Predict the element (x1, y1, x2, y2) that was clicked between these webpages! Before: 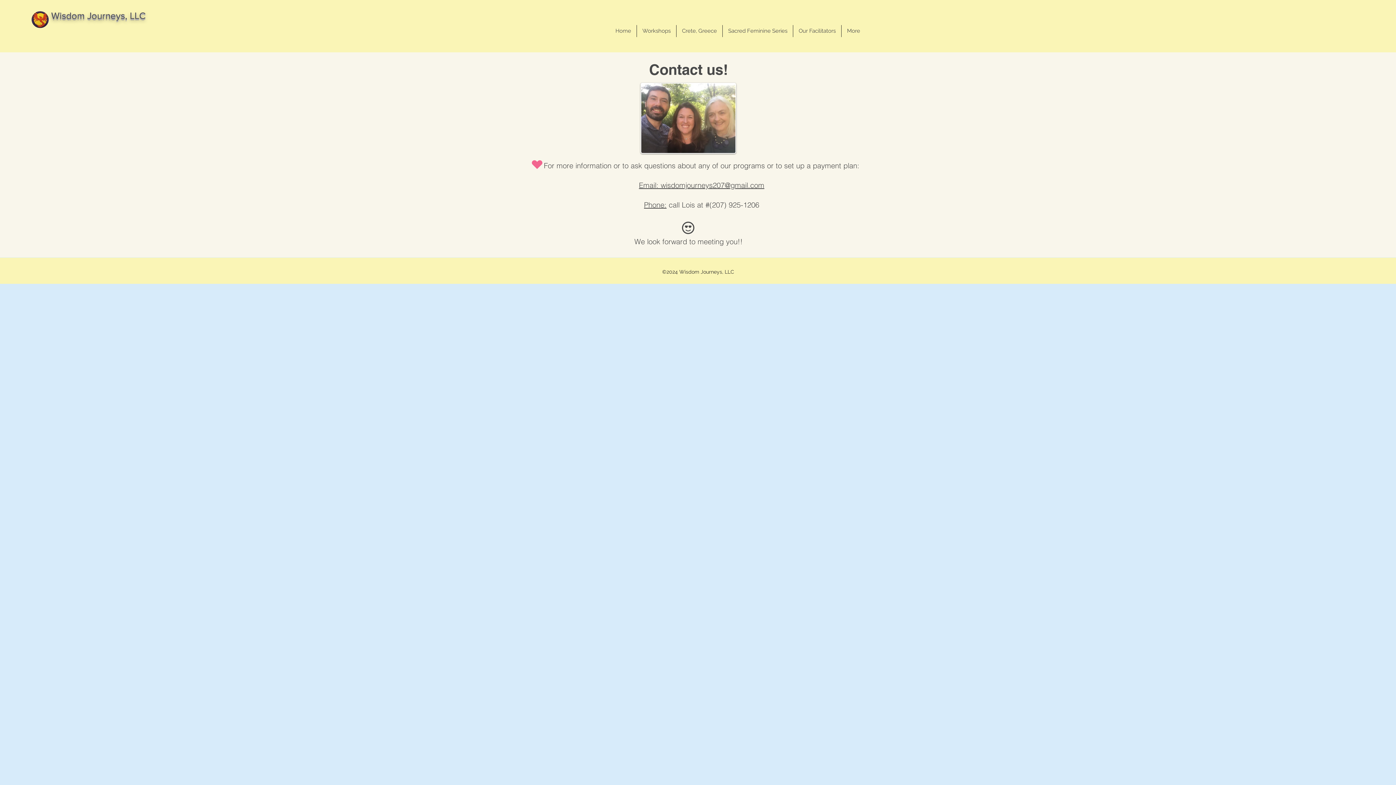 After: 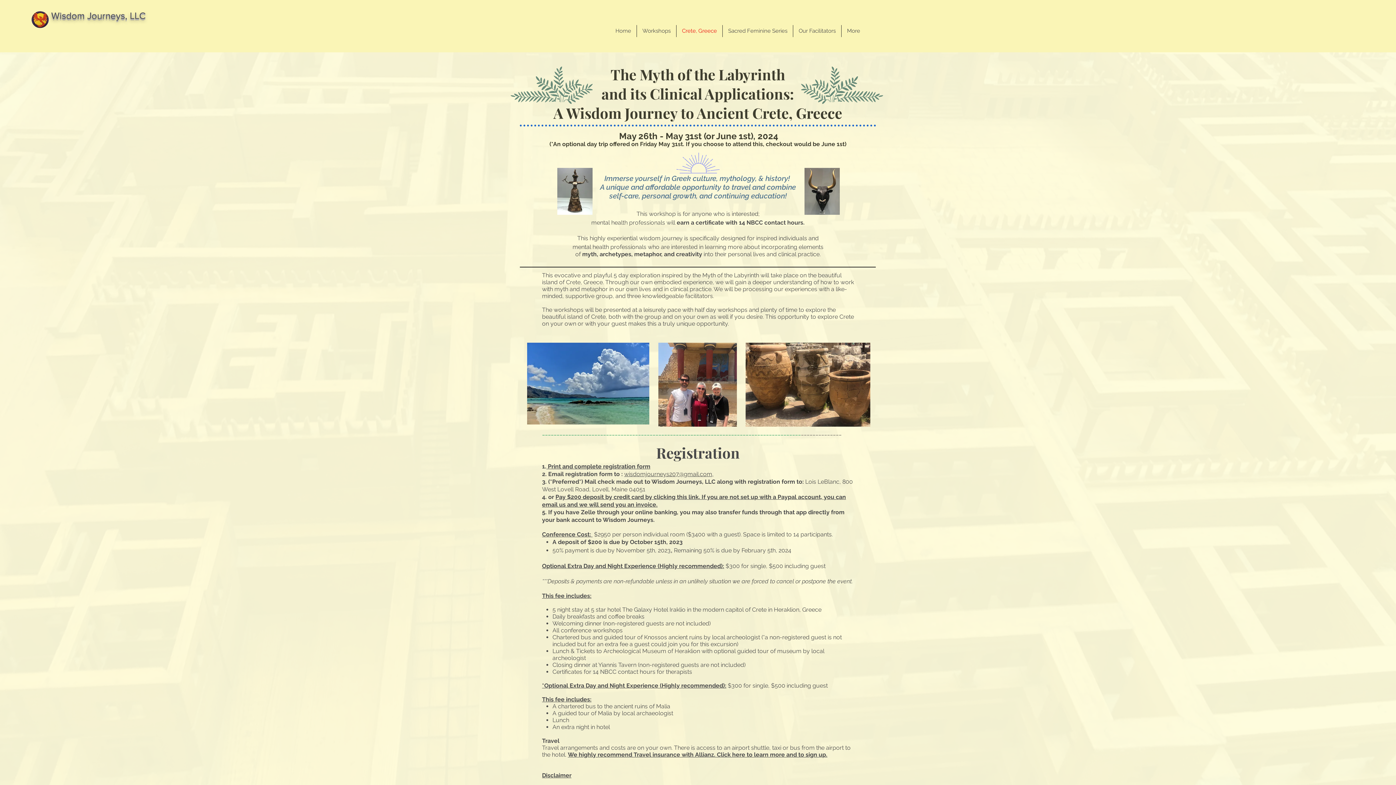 Action: bbox: (676, 25, 722, 37) label: Crete, Greece